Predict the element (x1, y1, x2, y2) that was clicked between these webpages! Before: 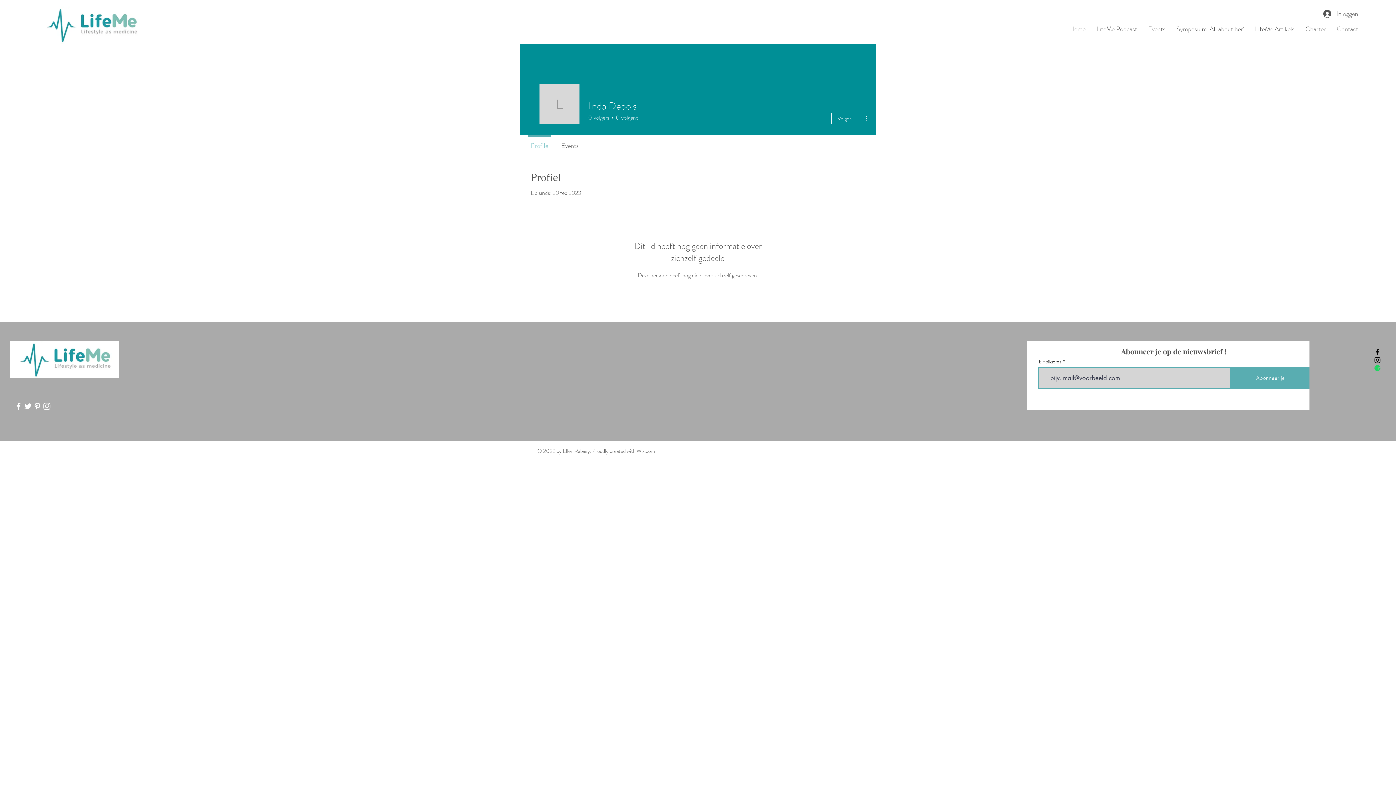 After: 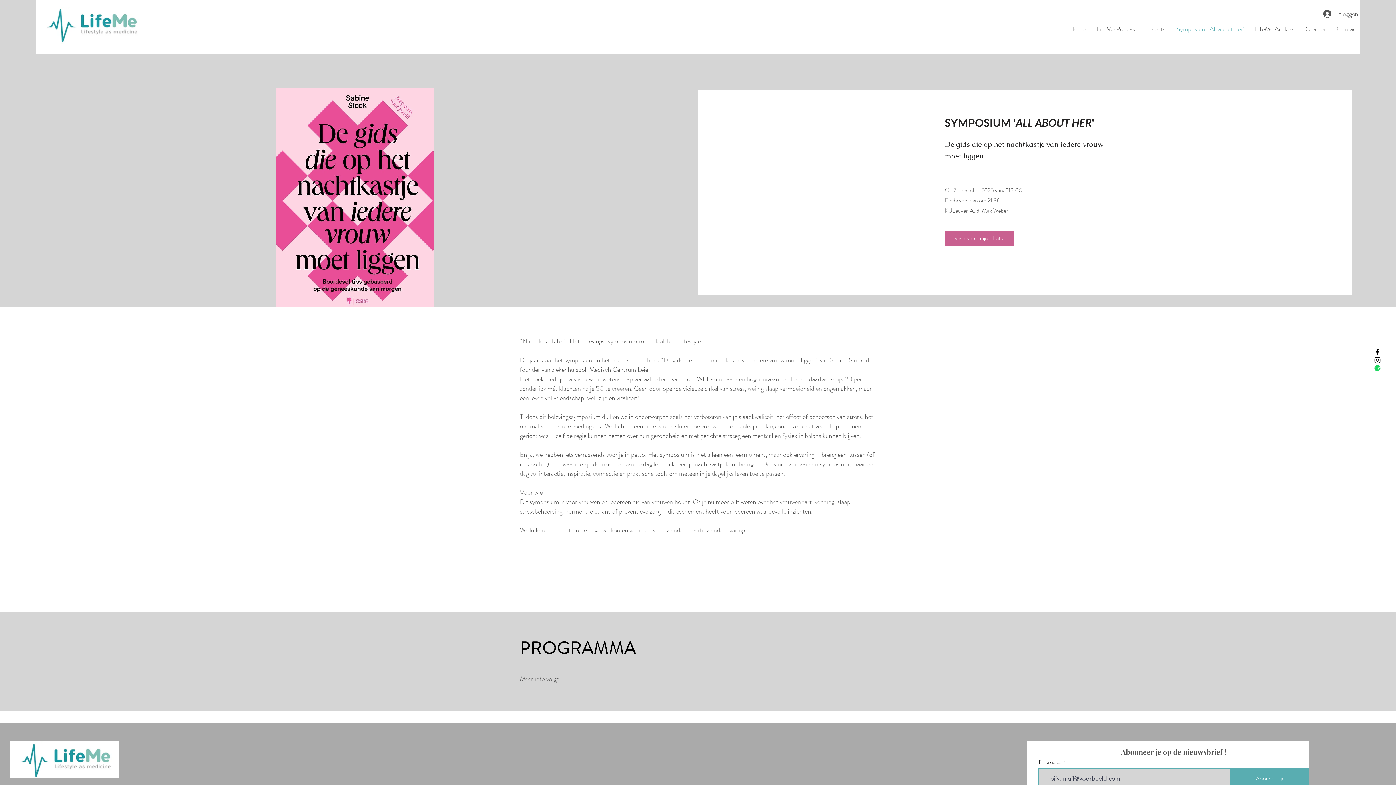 Action: bbox: (1171, 22, 1249, 35) label: Symposium 'All about her'